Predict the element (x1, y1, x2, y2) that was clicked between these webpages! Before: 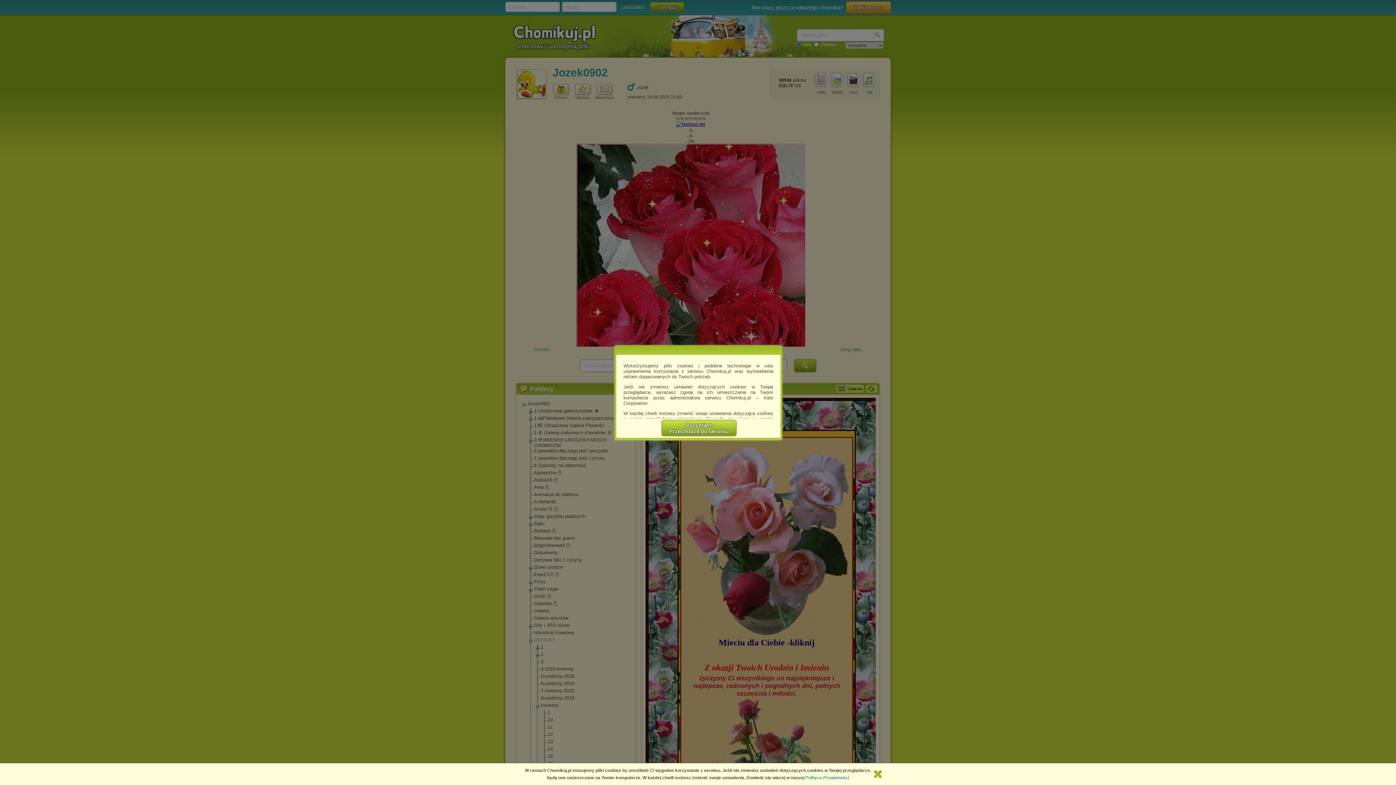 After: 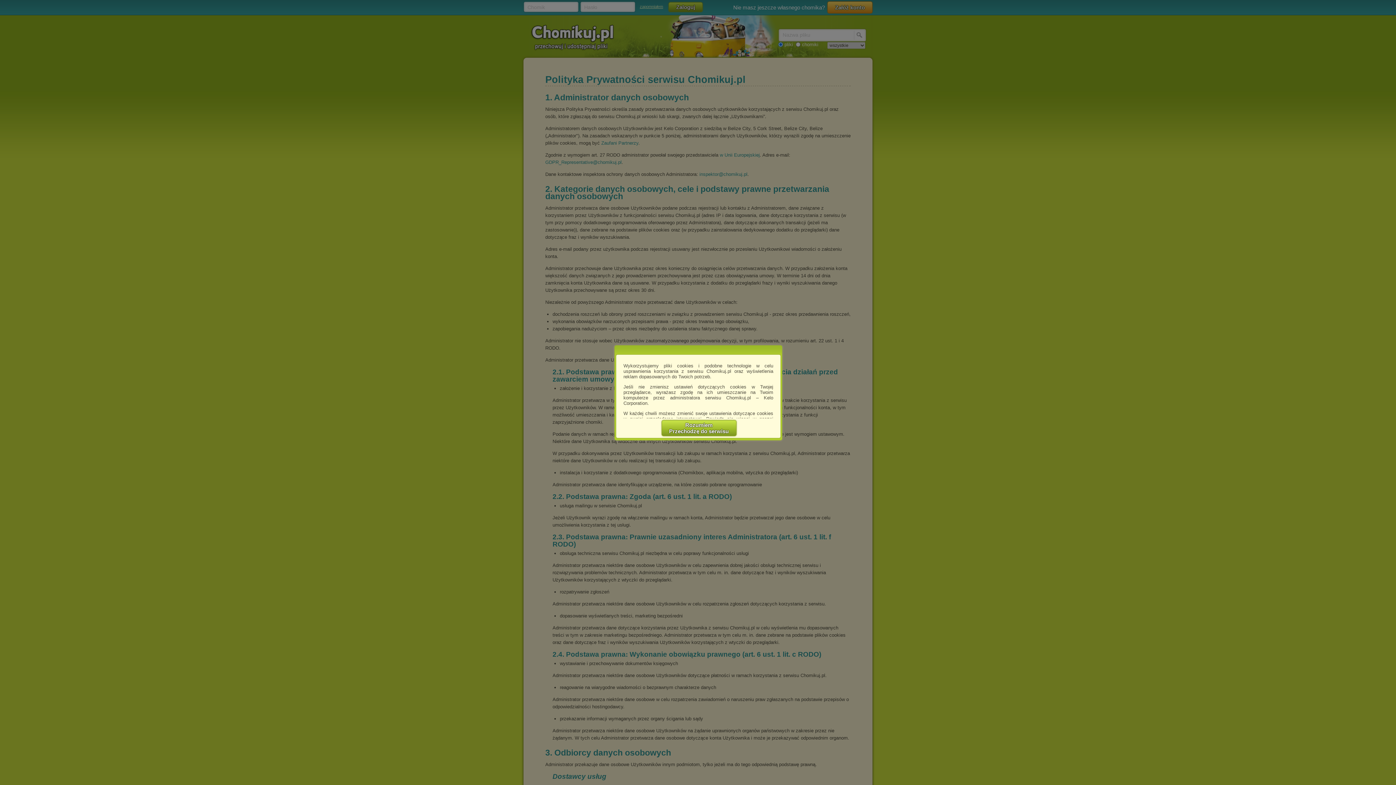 Action: label: Polityce Prywatności bbox: (805, 775, 849, 780)